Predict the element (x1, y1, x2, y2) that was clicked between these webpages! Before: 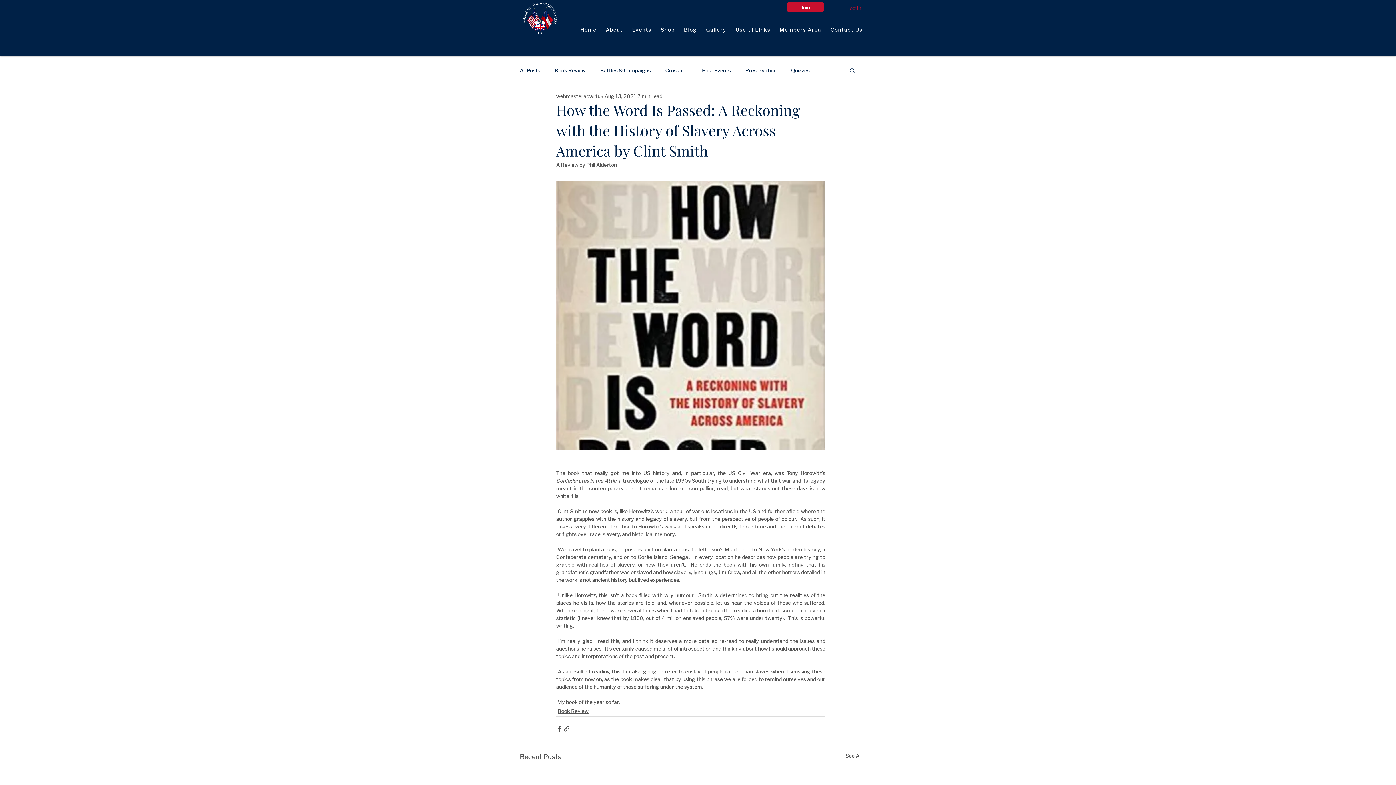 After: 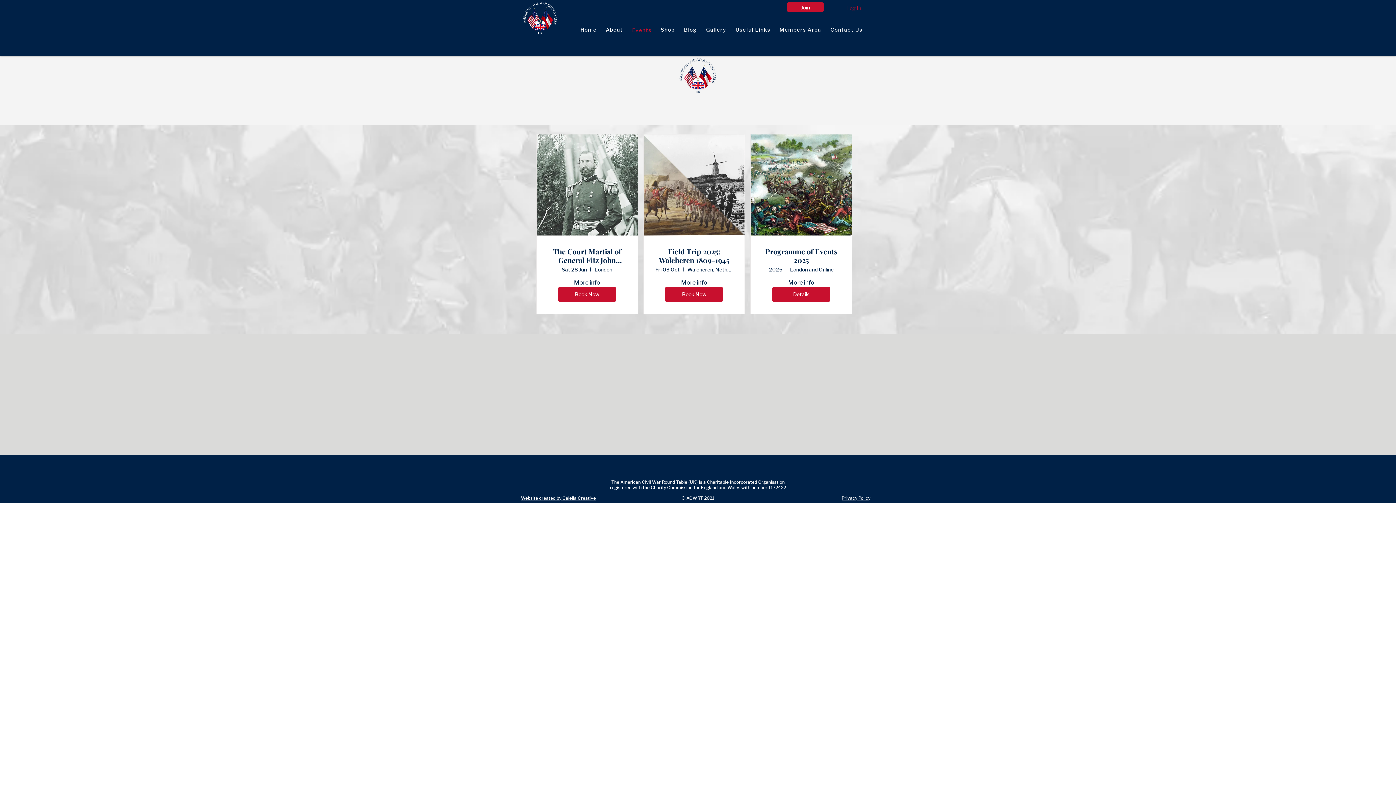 Action: bbox: (628, 22, 655, 37) label: Events